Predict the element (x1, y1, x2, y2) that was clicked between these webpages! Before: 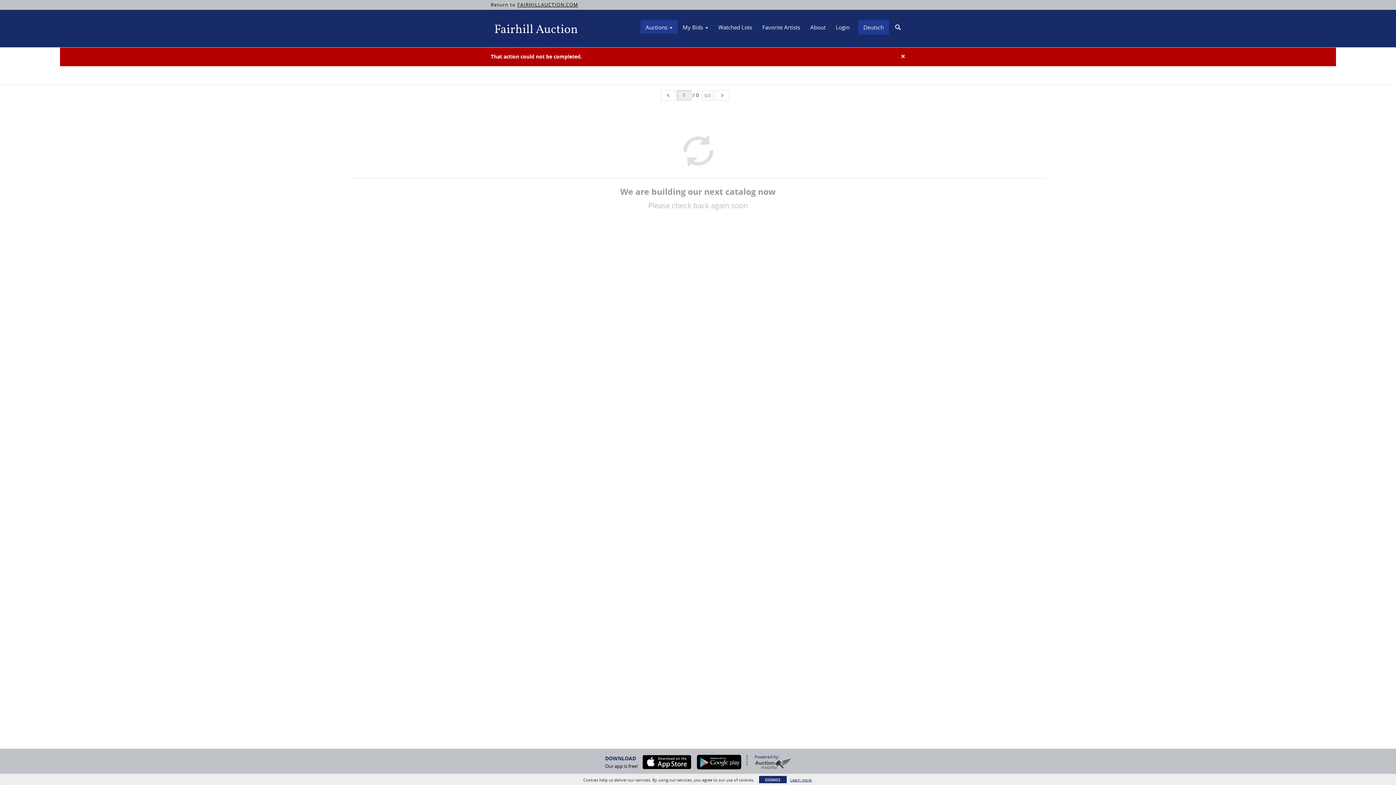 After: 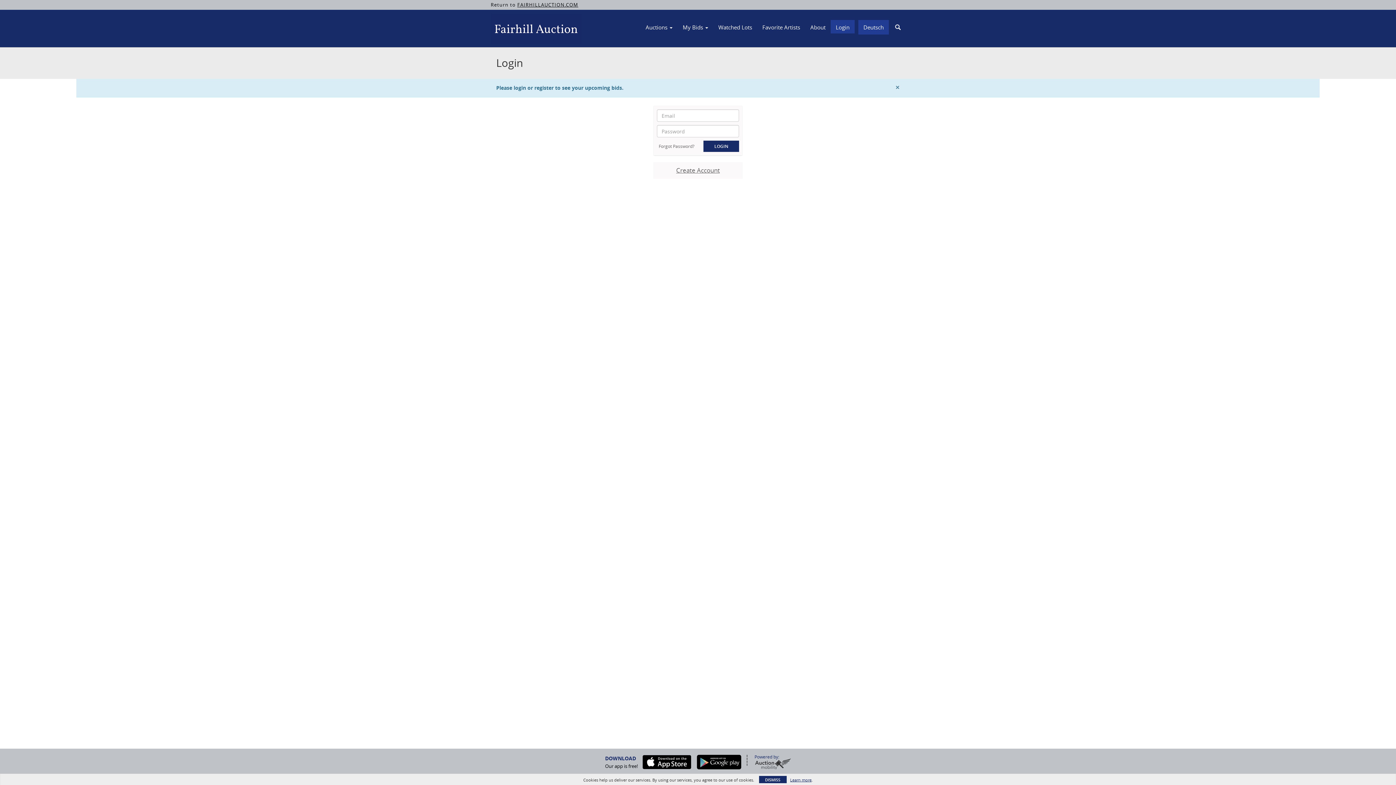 Action: label: My Bids  bbox: (677, 21, 713, 33)